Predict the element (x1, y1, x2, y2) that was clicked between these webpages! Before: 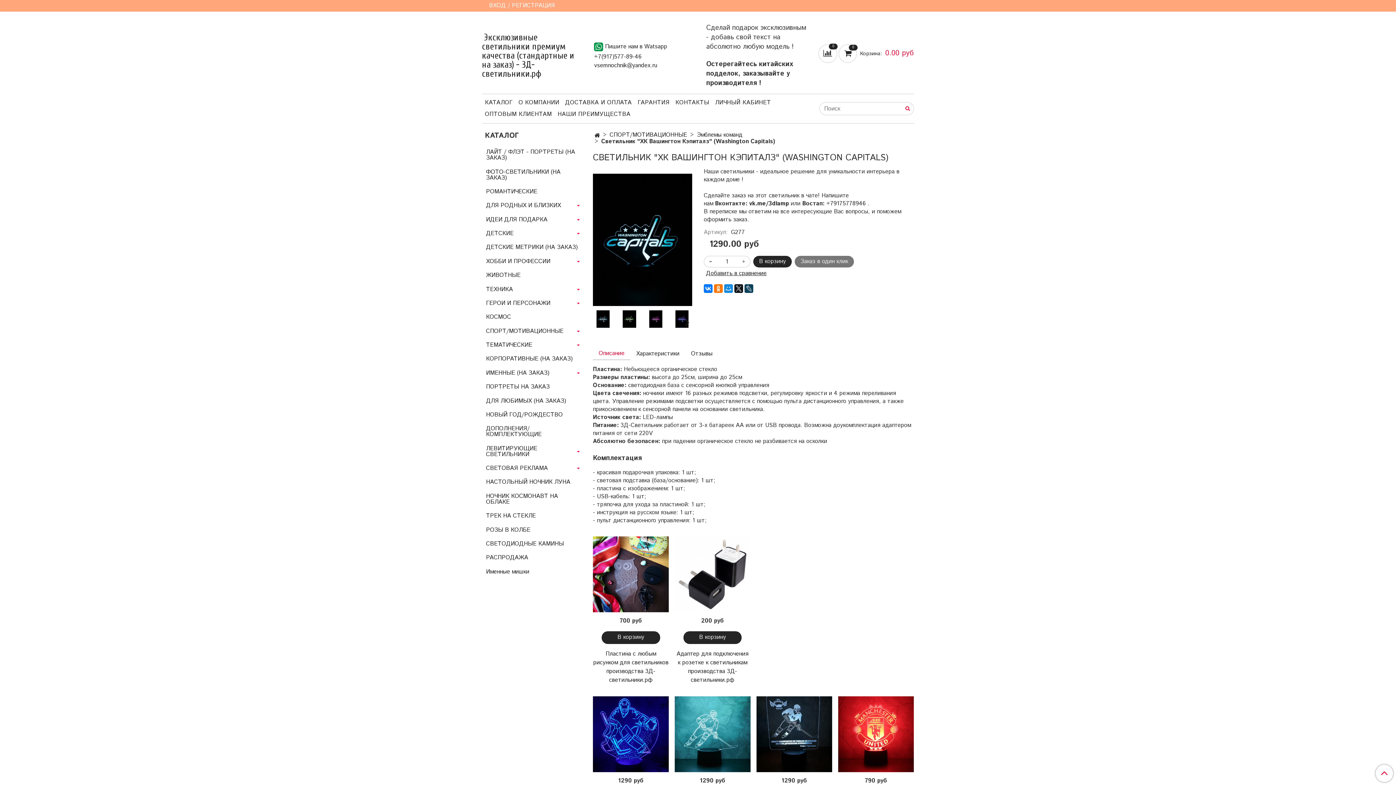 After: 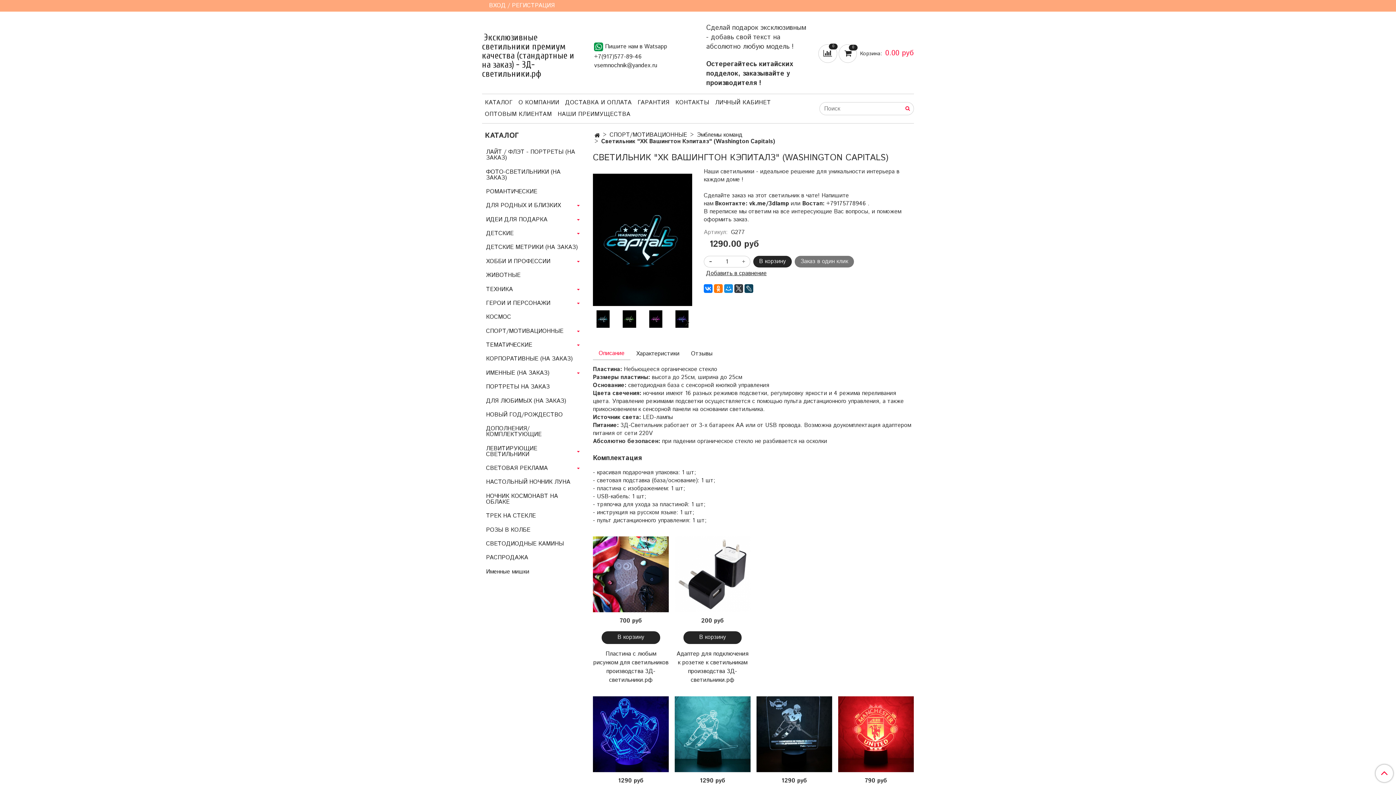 Action: bbox: (734, 284, 743, 293)